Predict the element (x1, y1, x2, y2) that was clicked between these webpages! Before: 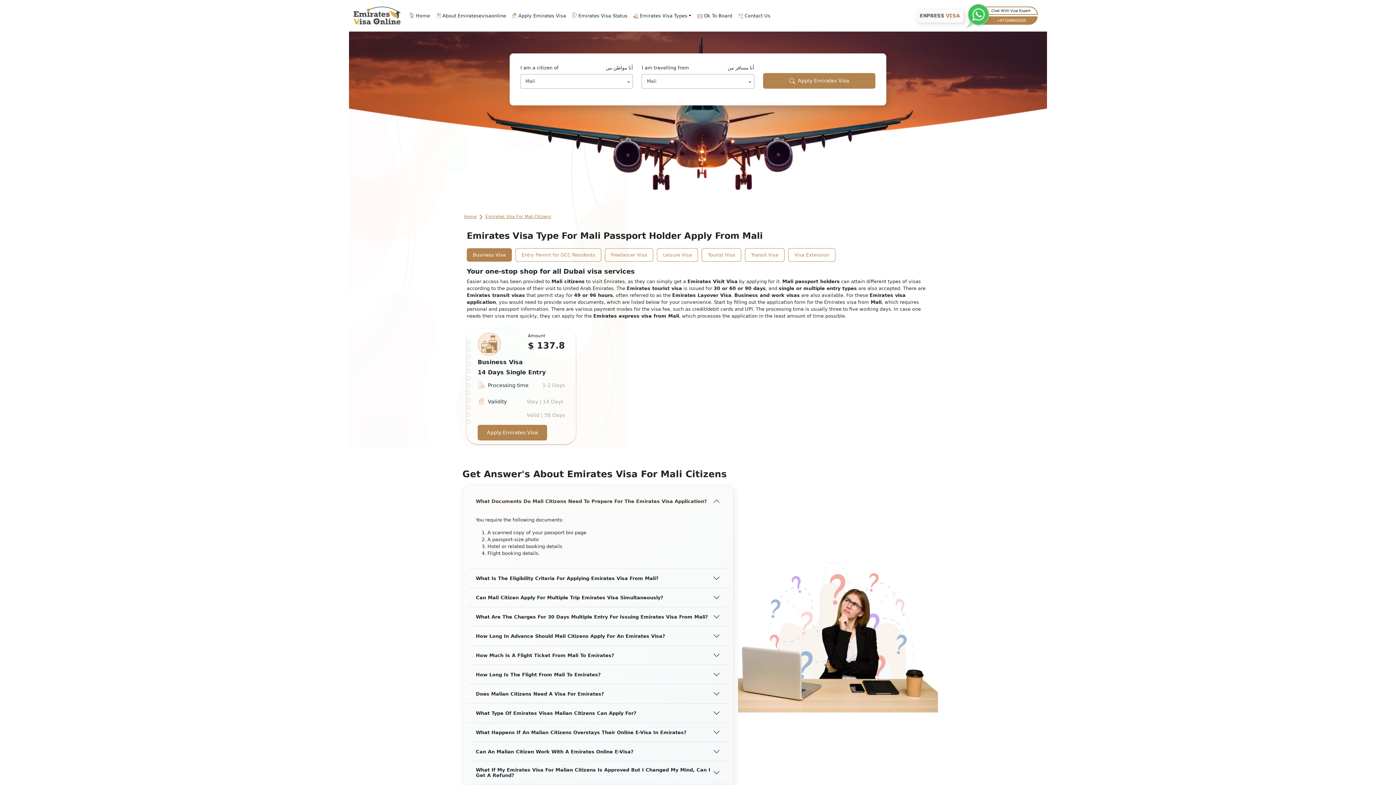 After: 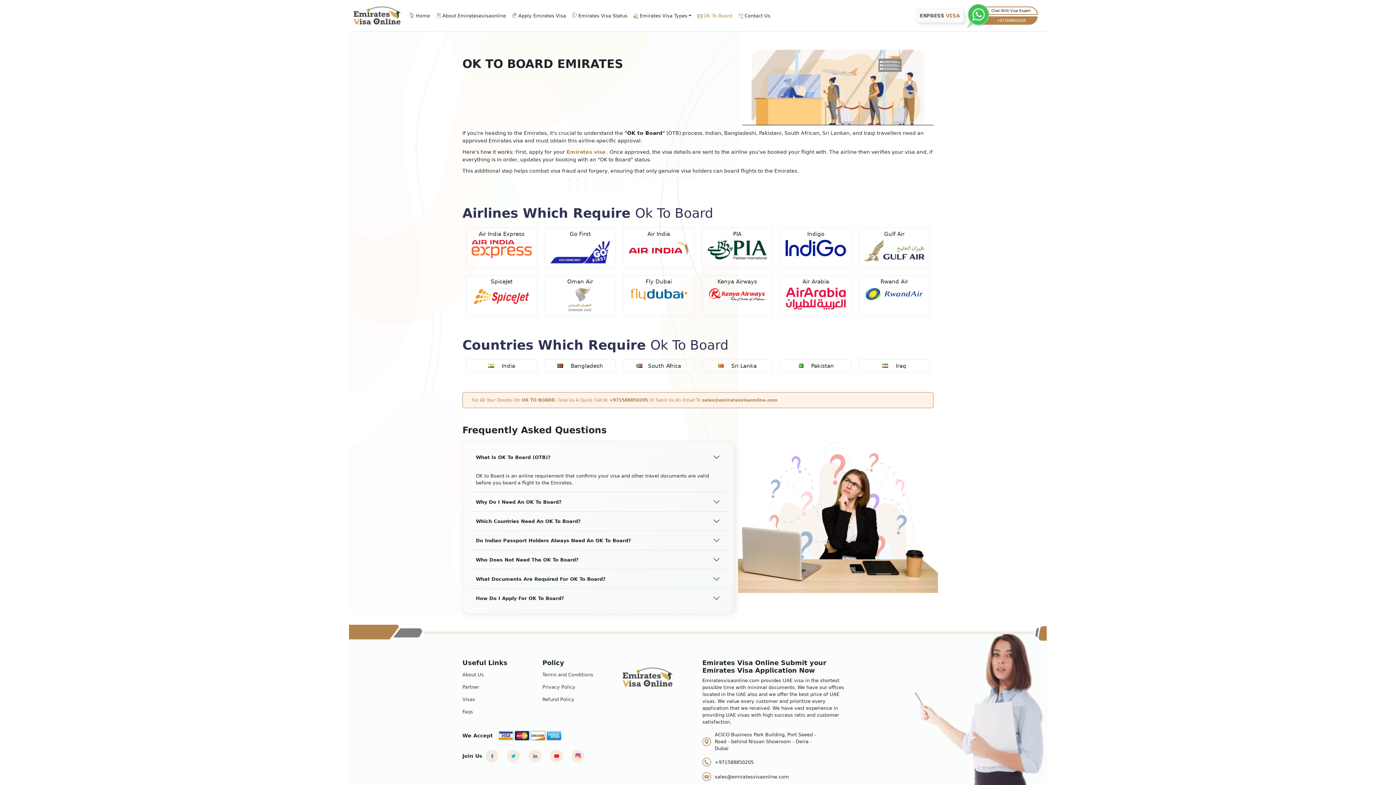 Action: label: Ok To Board bbox: (694, 9, 735, 22)